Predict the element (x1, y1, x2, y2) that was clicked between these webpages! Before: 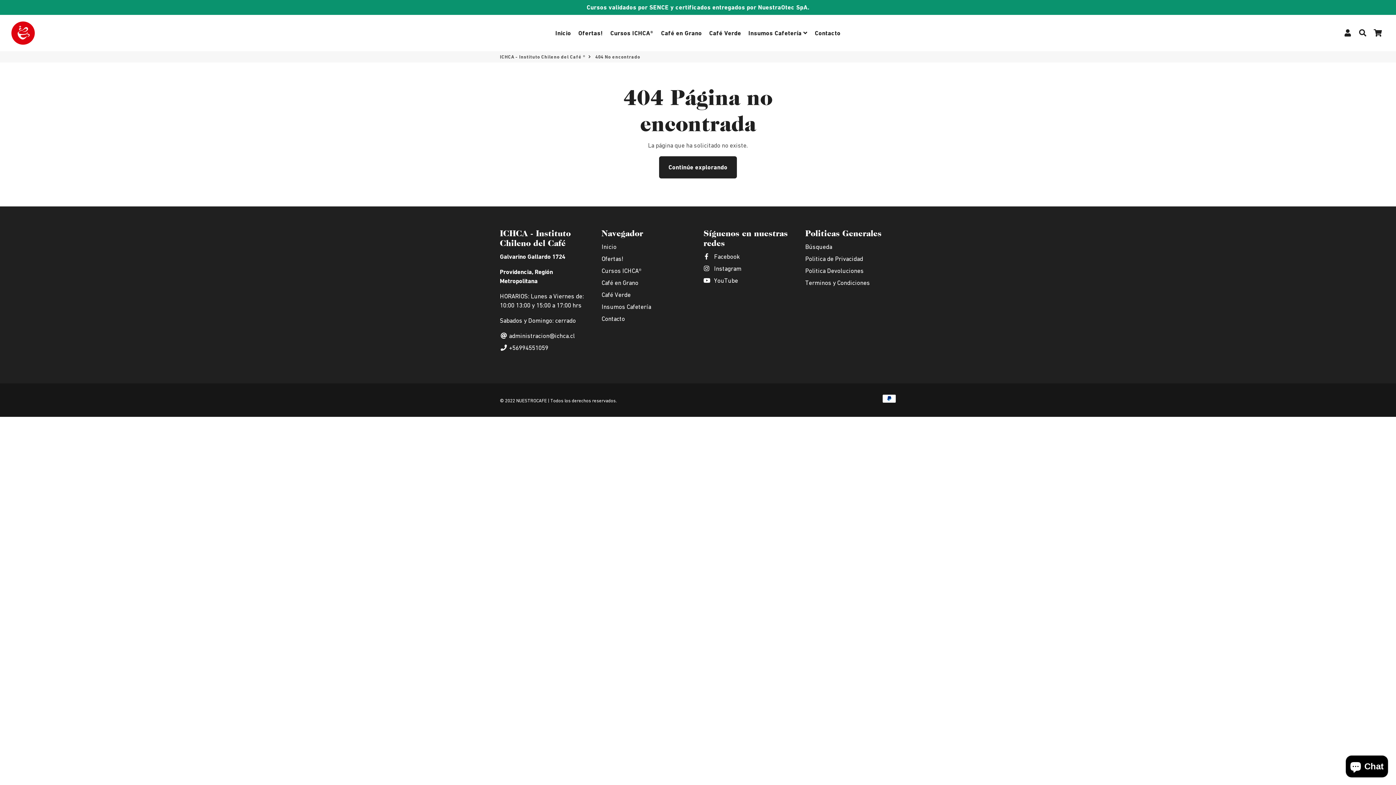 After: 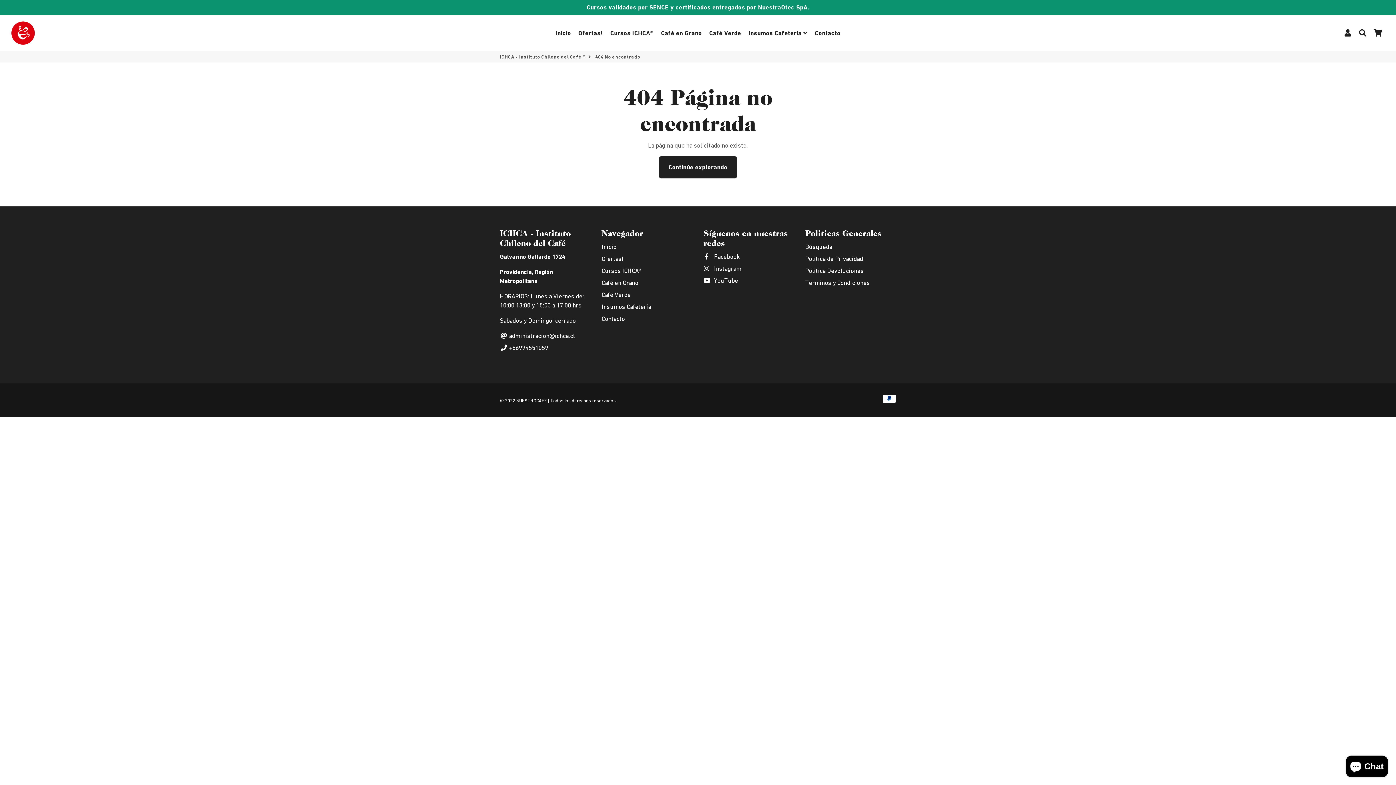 Action: label:  YouTube bbox: (703, 276, 738, 285)